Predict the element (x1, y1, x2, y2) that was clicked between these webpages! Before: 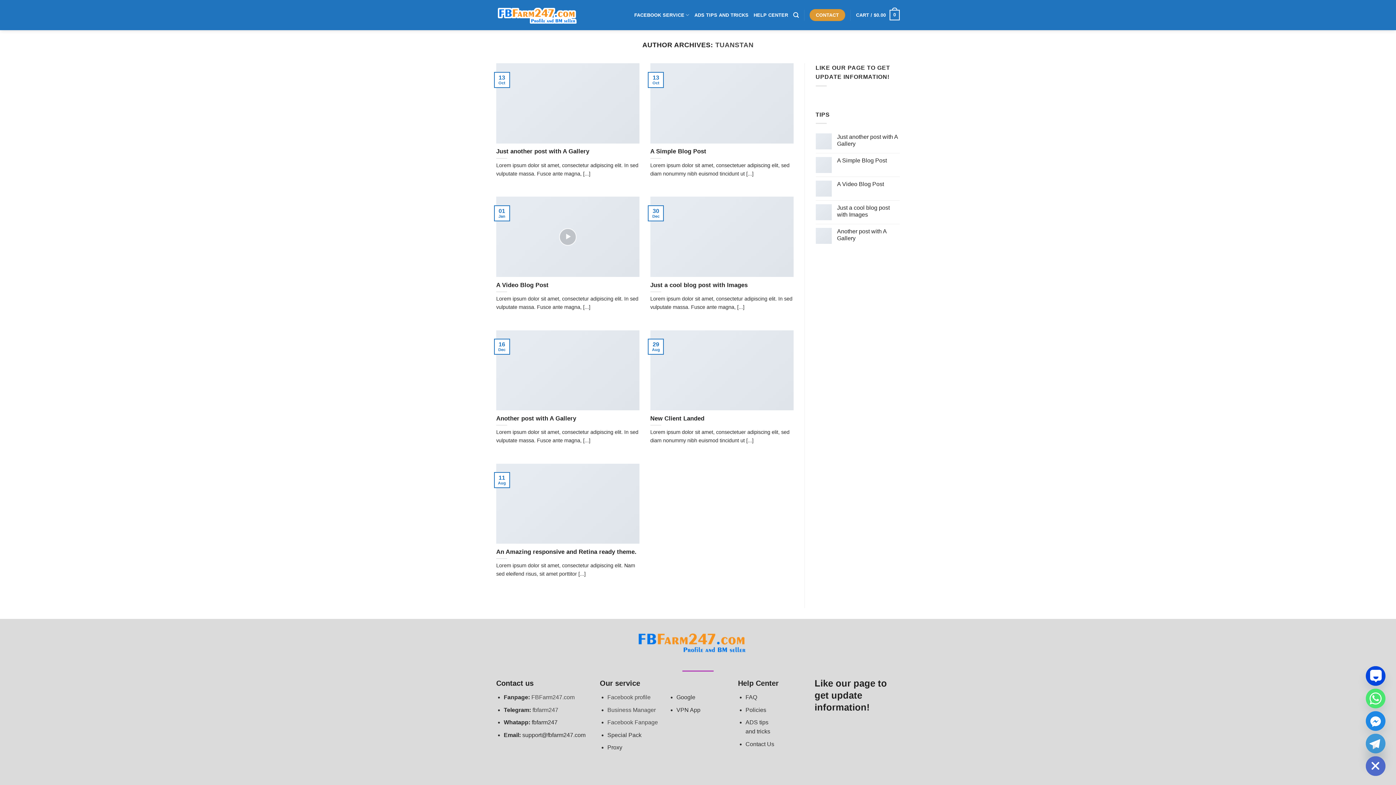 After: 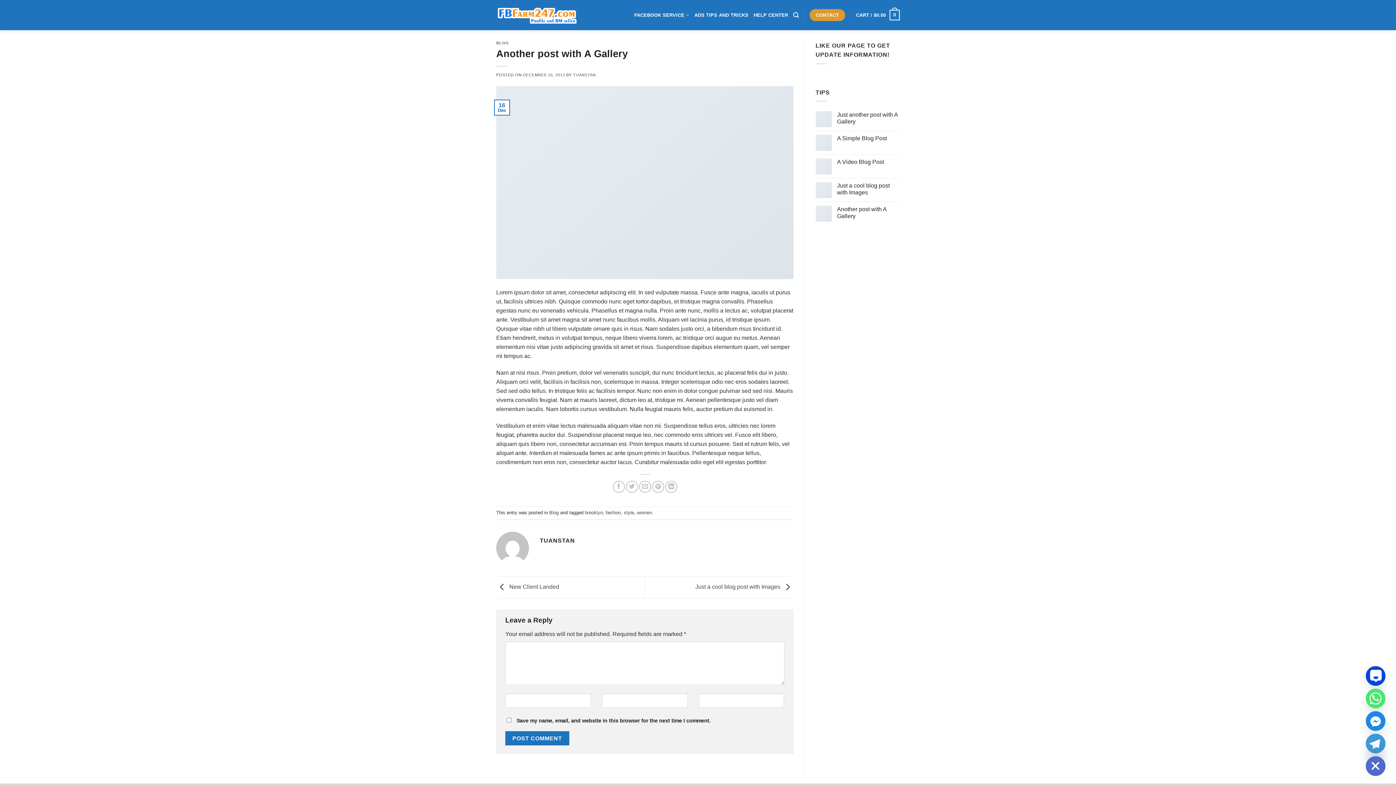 Action: label: Another post with A Gallery

Lorem ipsum dolor sit amet, consectetur adipiscing elit. In sed vulputate massa. Fusce ante magna, [...]

16
Dec bbox: (496, 330, 639, 453)